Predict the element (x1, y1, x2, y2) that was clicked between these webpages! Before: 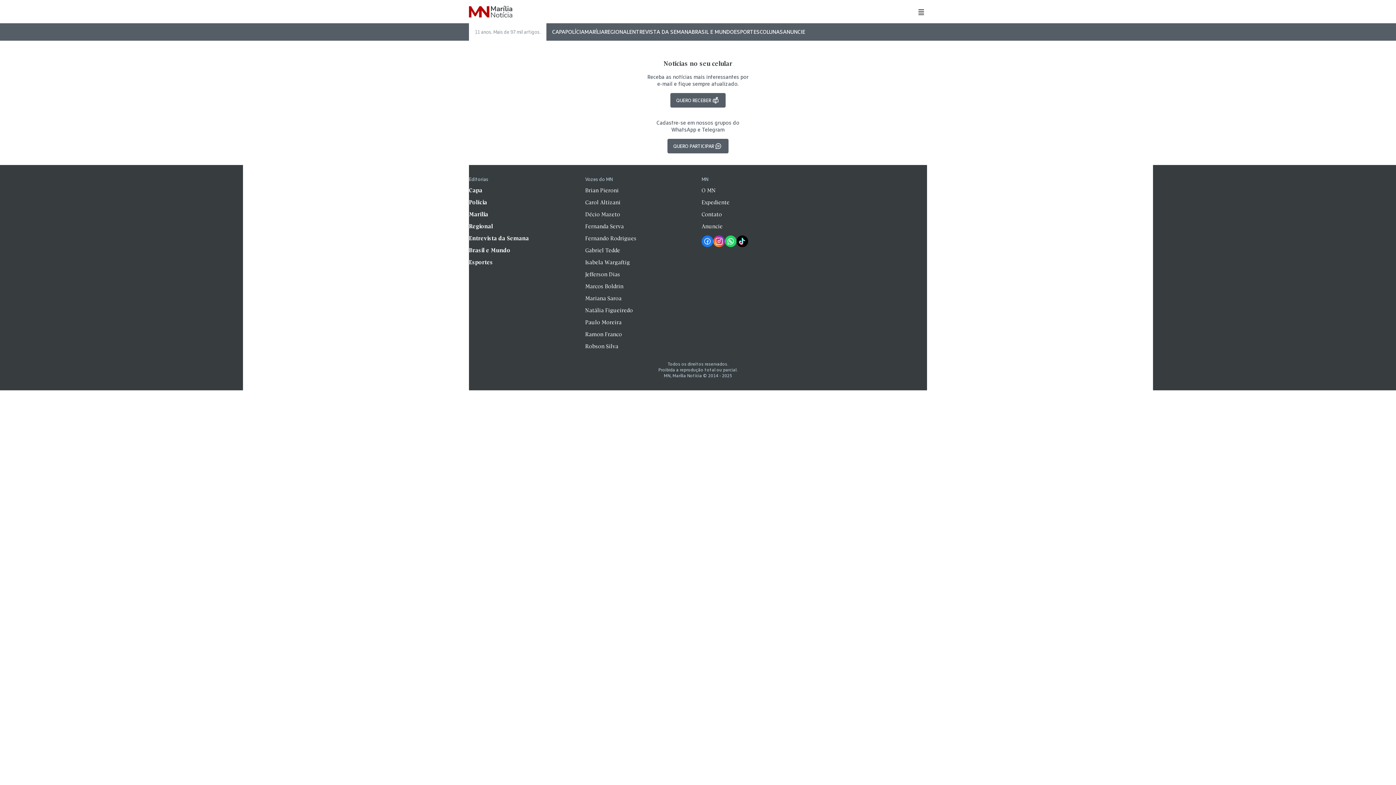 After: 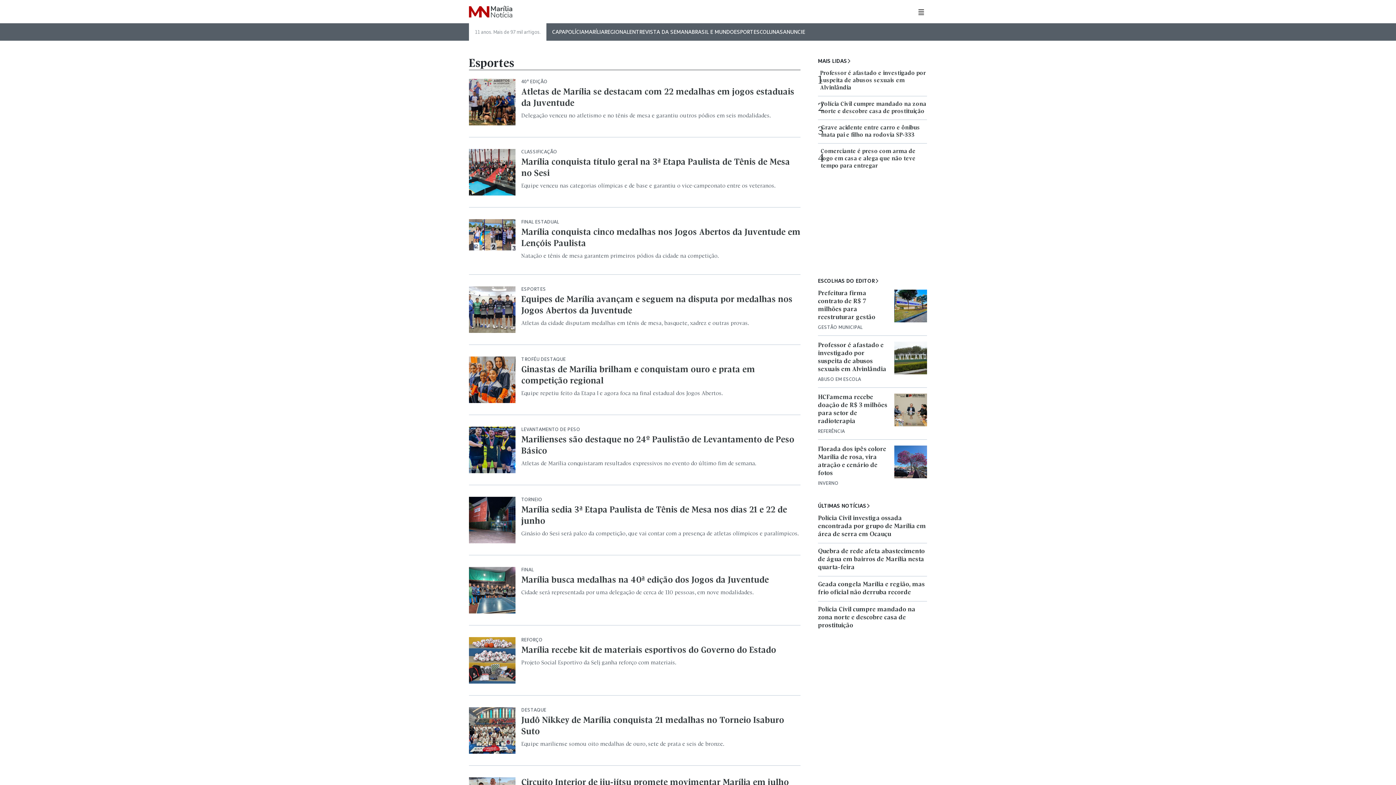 Action: label: Esportes bbox: (469, 260, 493, 265)